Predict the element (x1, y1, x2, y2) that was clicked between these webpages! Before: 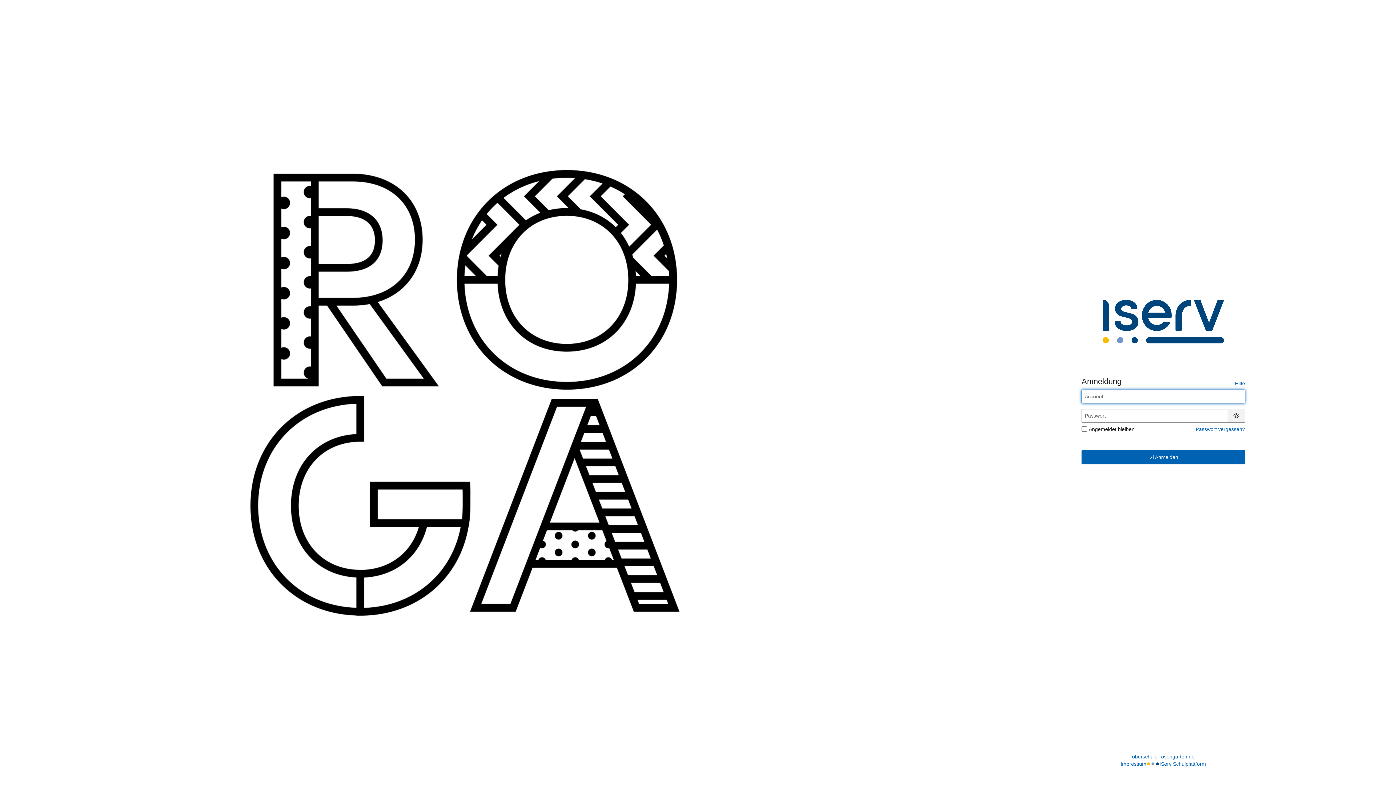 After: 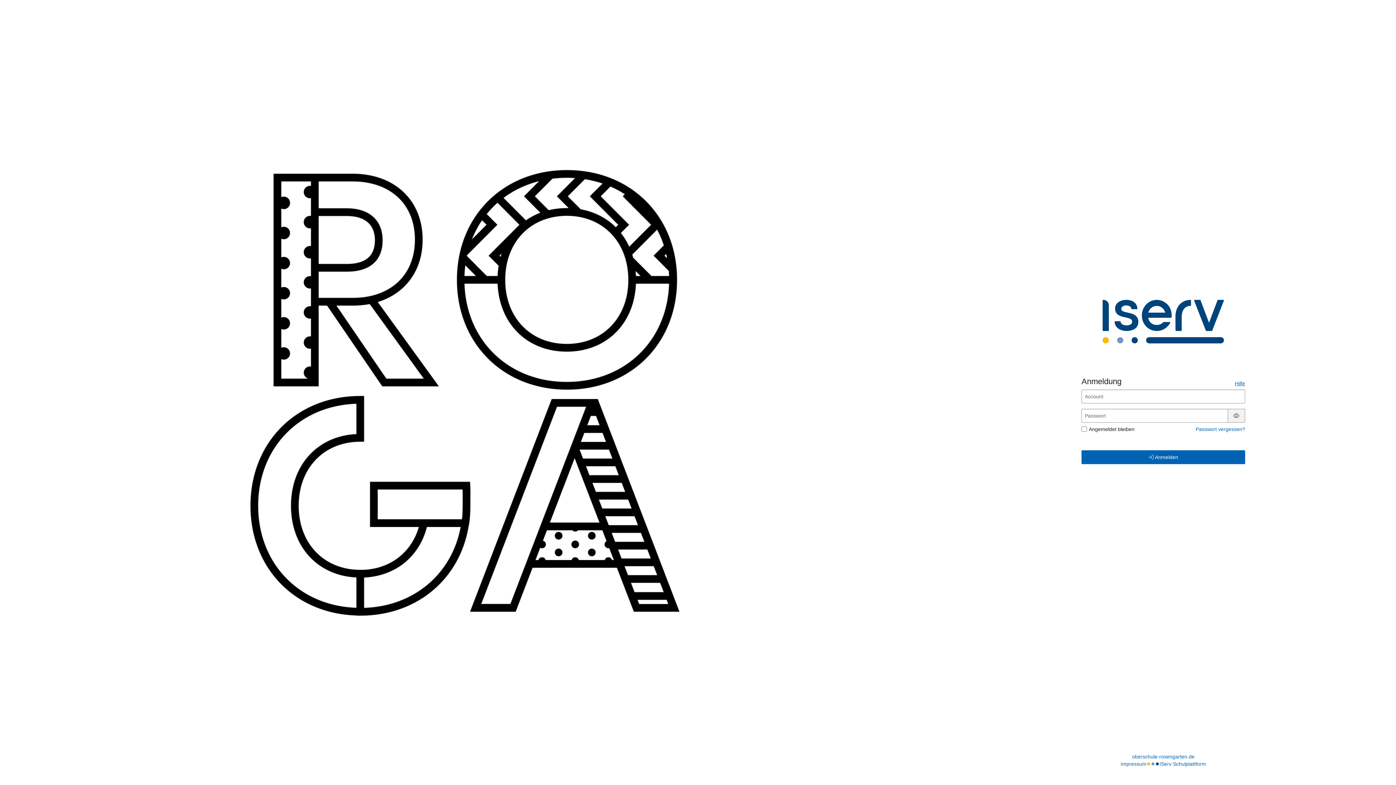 Action: label: Hilfe bbox: (1235, 380, 1245, 386)